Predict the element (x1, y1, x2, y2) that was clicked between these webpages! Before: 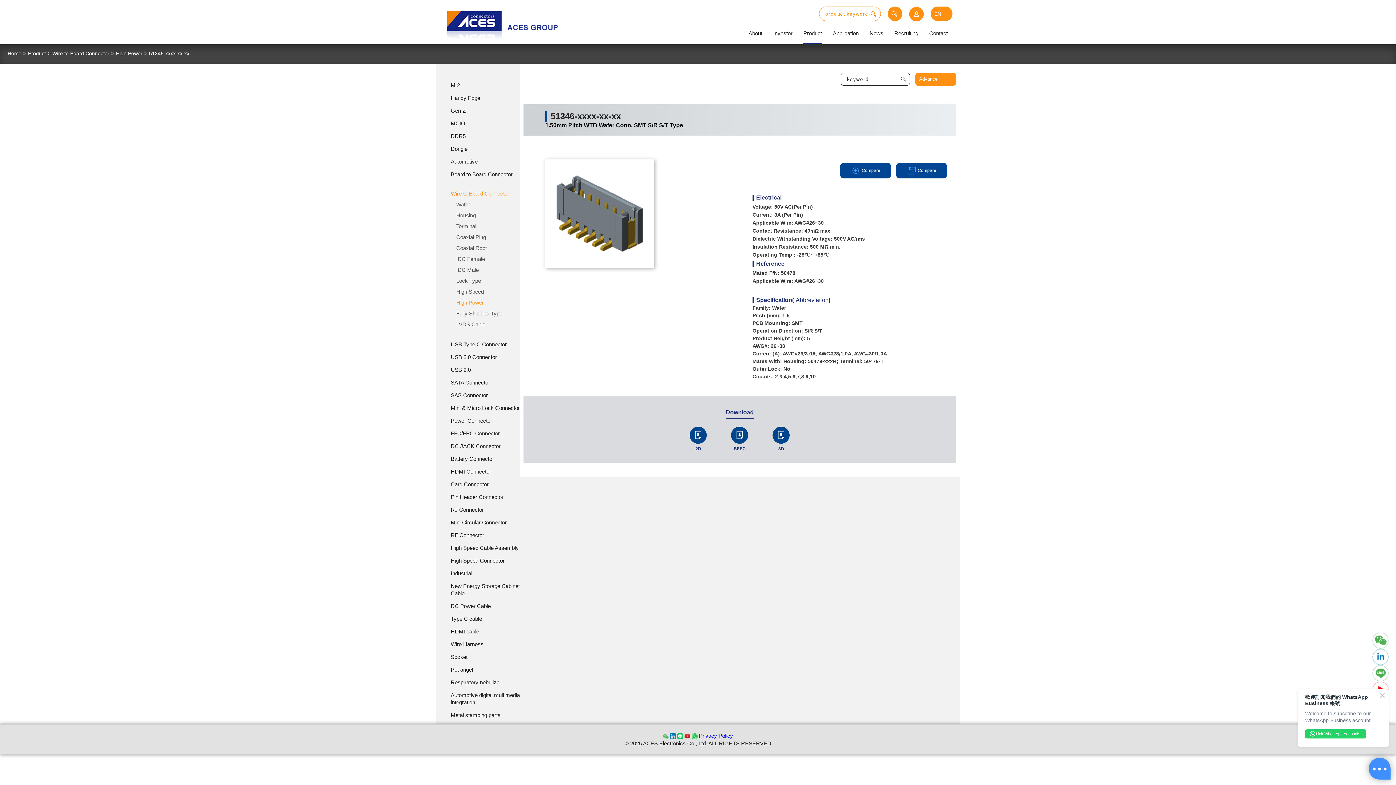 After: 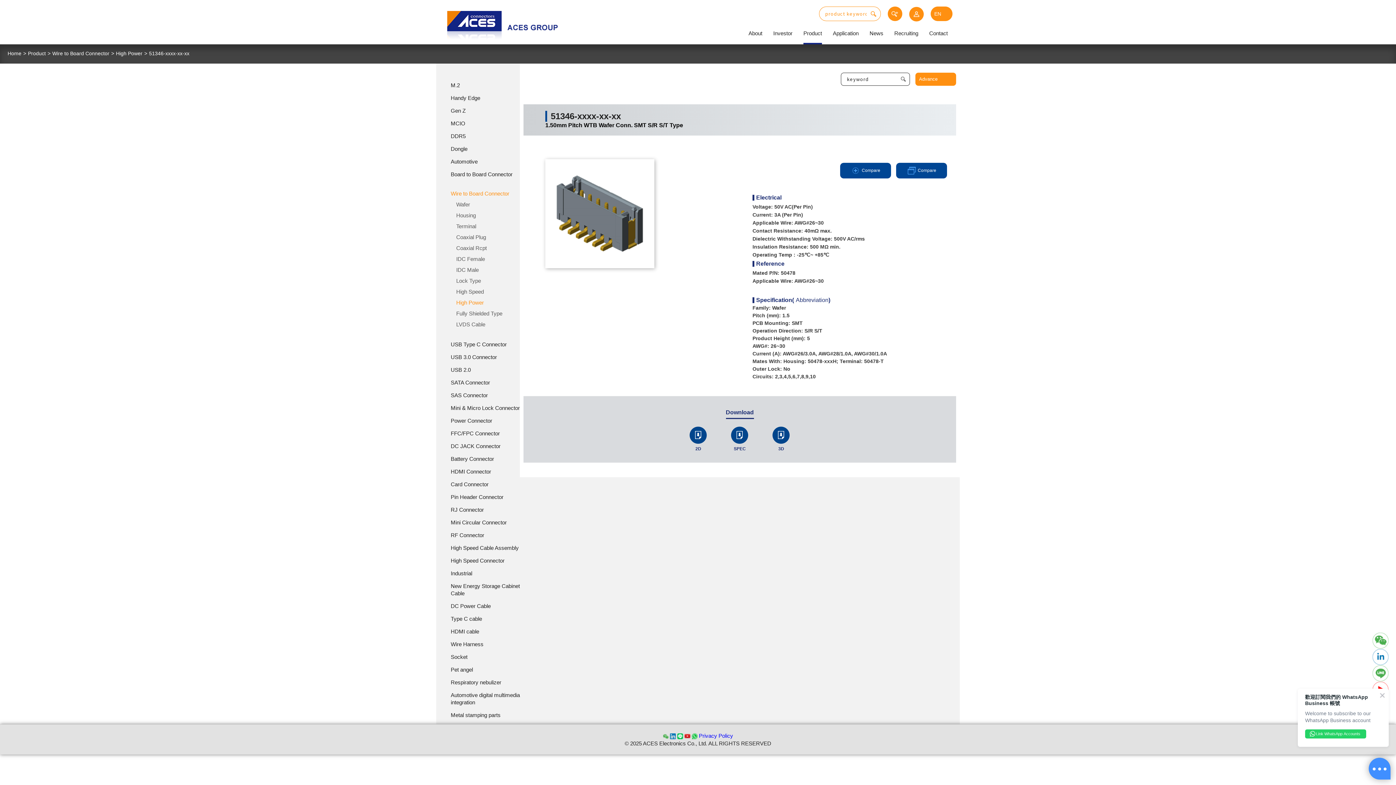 Action: bbox: (1372, 632, 1389, 649)